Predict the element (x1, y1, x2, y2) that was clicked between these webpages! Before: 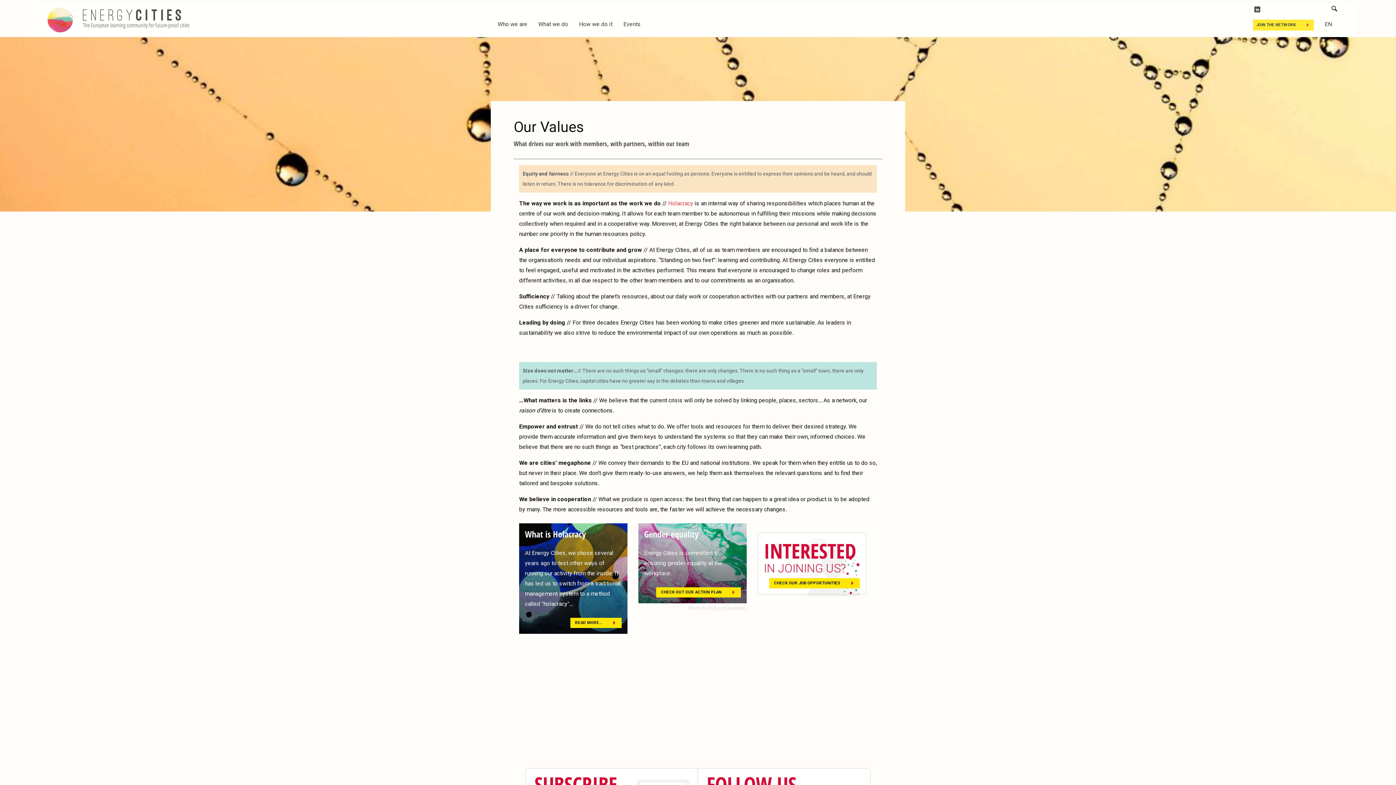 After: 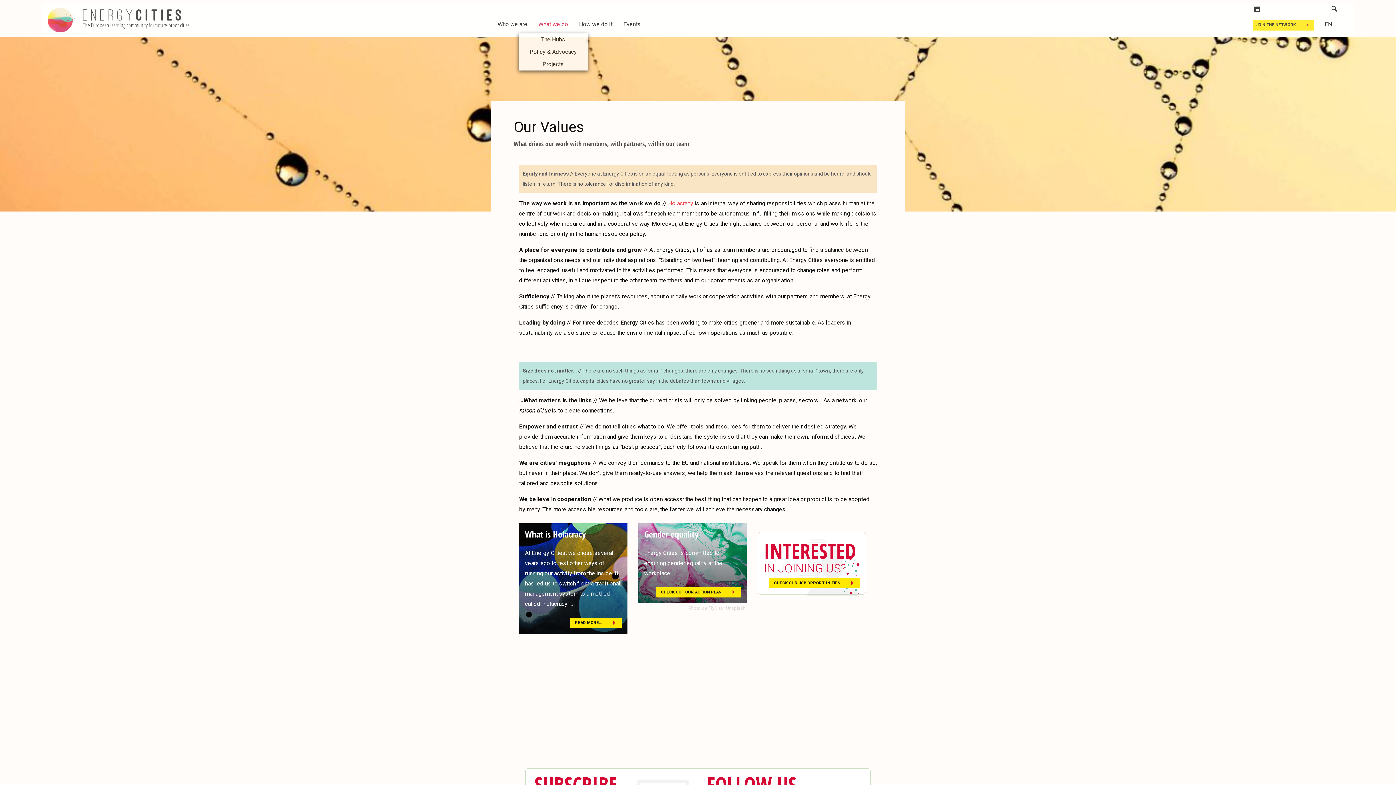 Action: bbox: (538, 20, 568, 27) label: What we do